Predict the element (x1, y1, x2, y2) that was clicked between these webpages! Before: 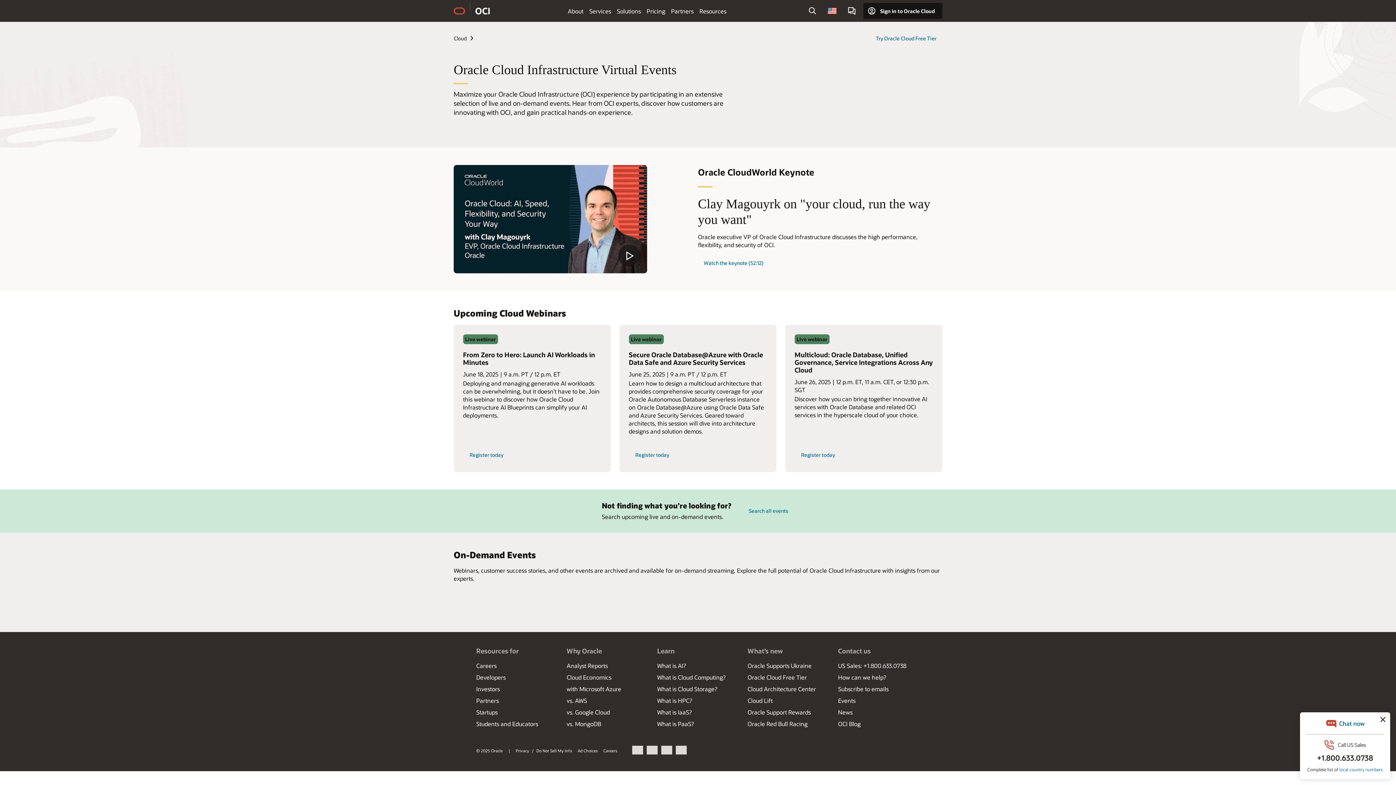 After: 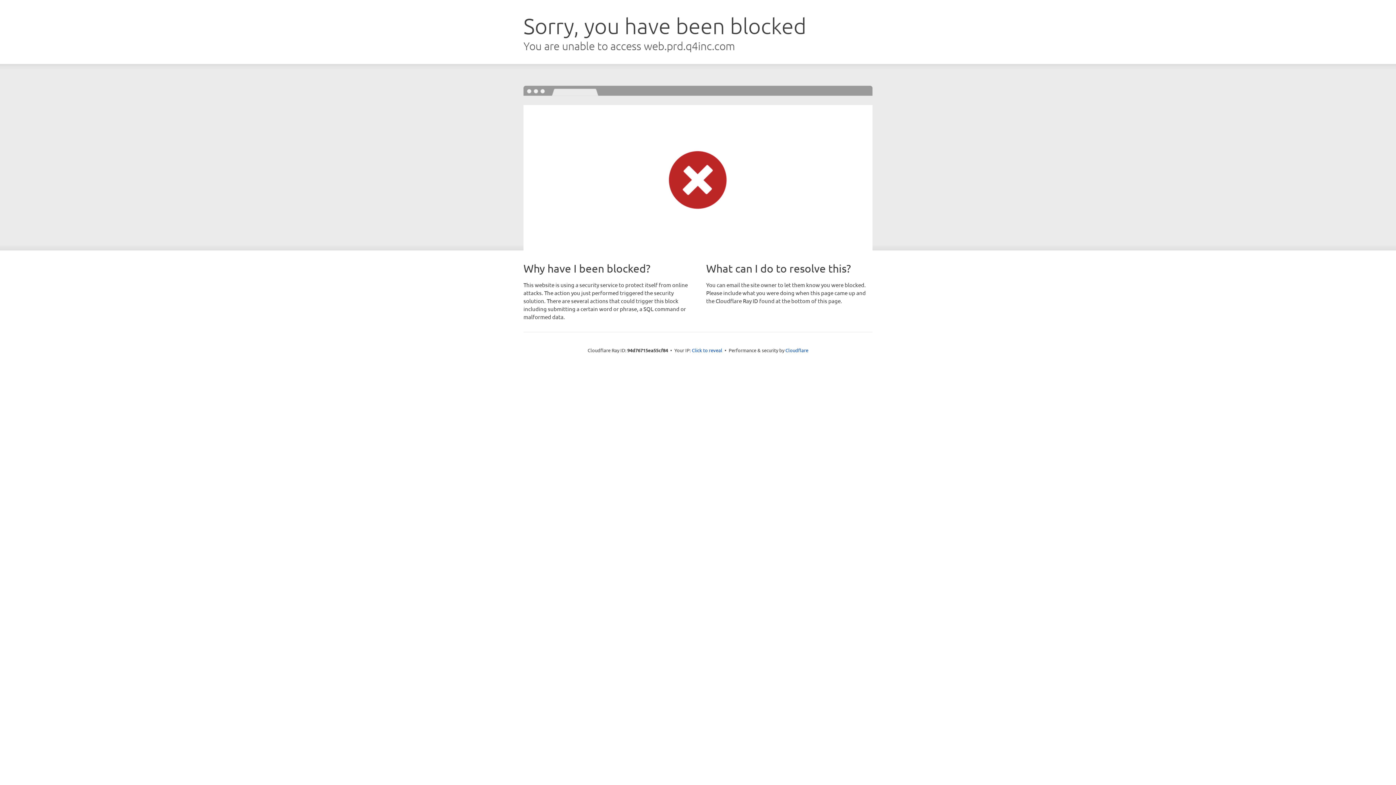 Action: bbox: (476, 685, 500, 692) label: Investors